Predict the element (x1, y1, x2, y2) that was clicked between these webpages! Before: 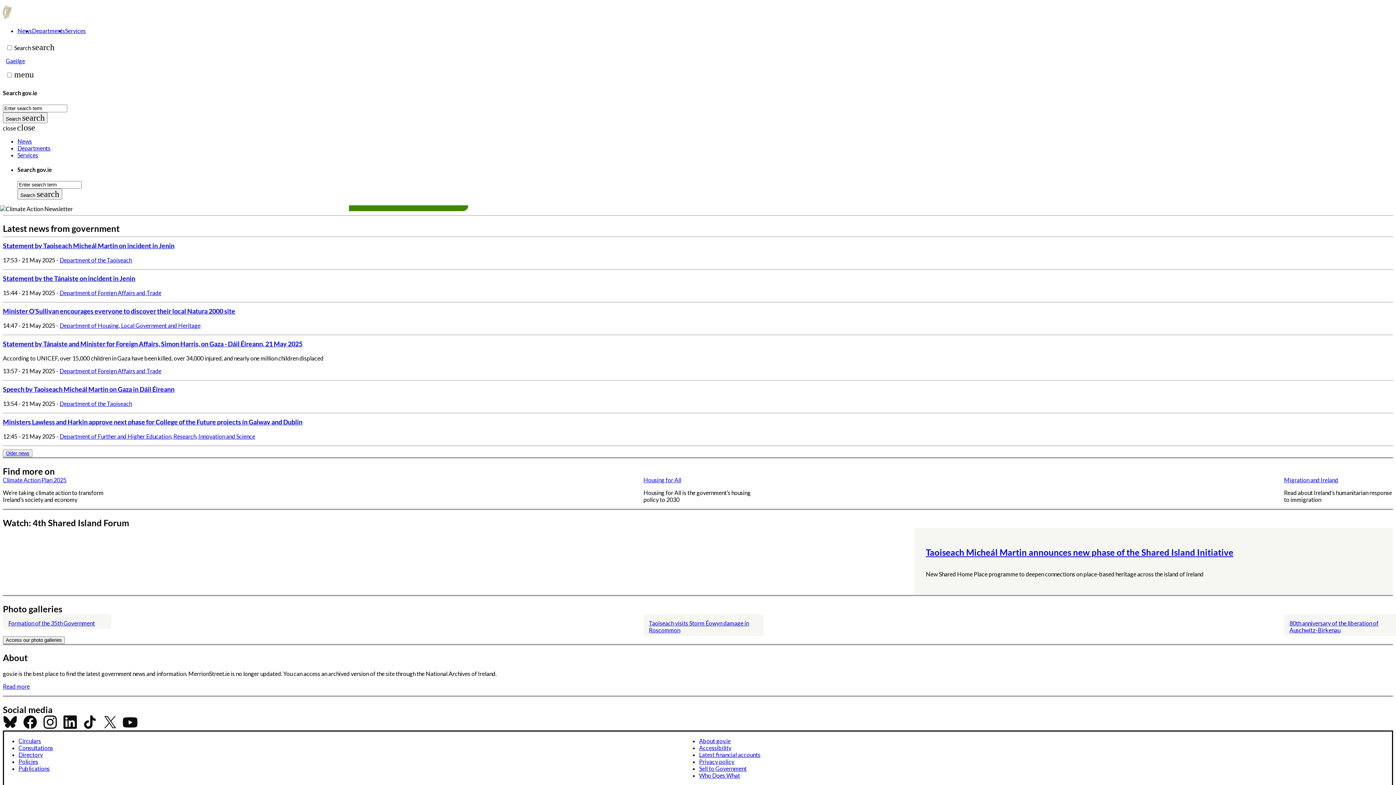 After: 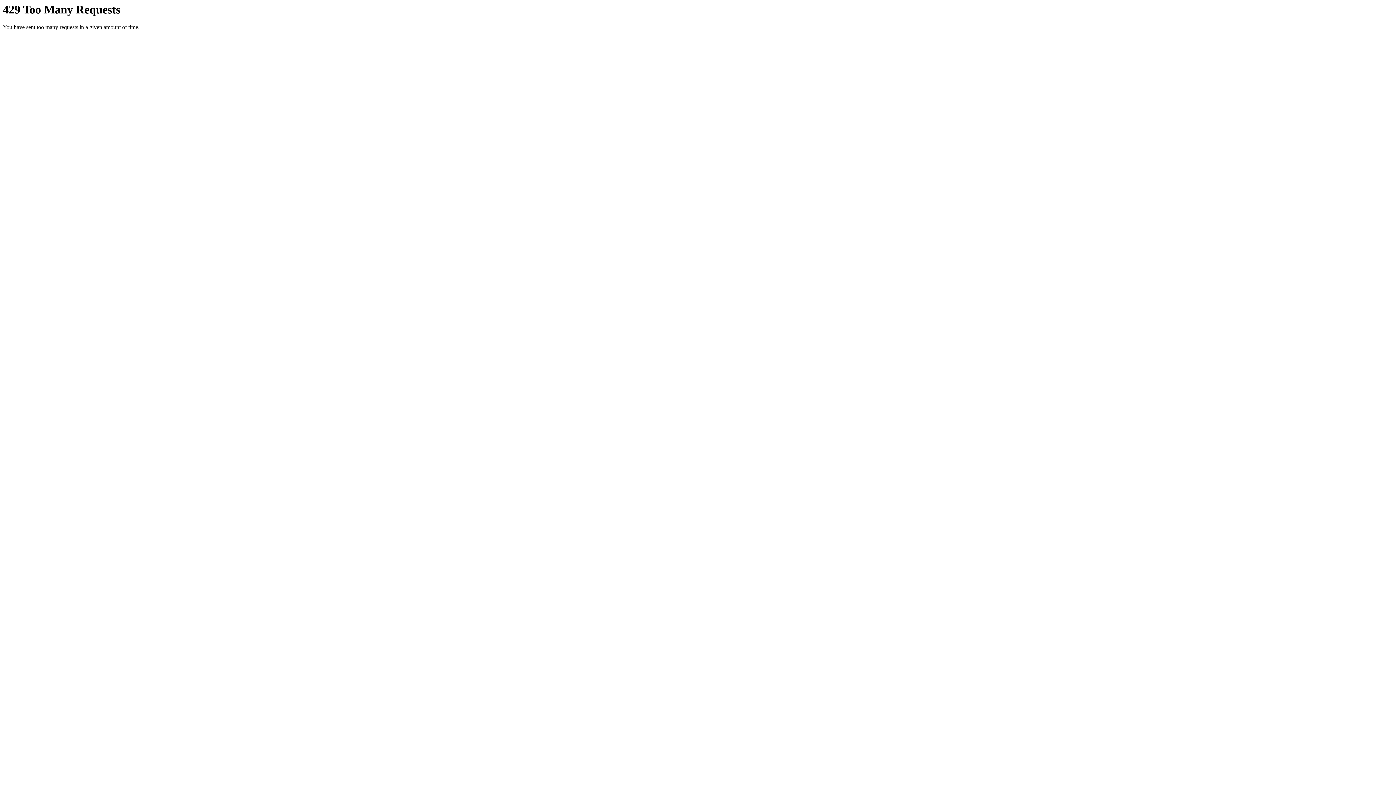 Action: label: 80th anniversary of the liberation of Auschwitz-Birkenau bbox: (1289, 619, 1378, 633)